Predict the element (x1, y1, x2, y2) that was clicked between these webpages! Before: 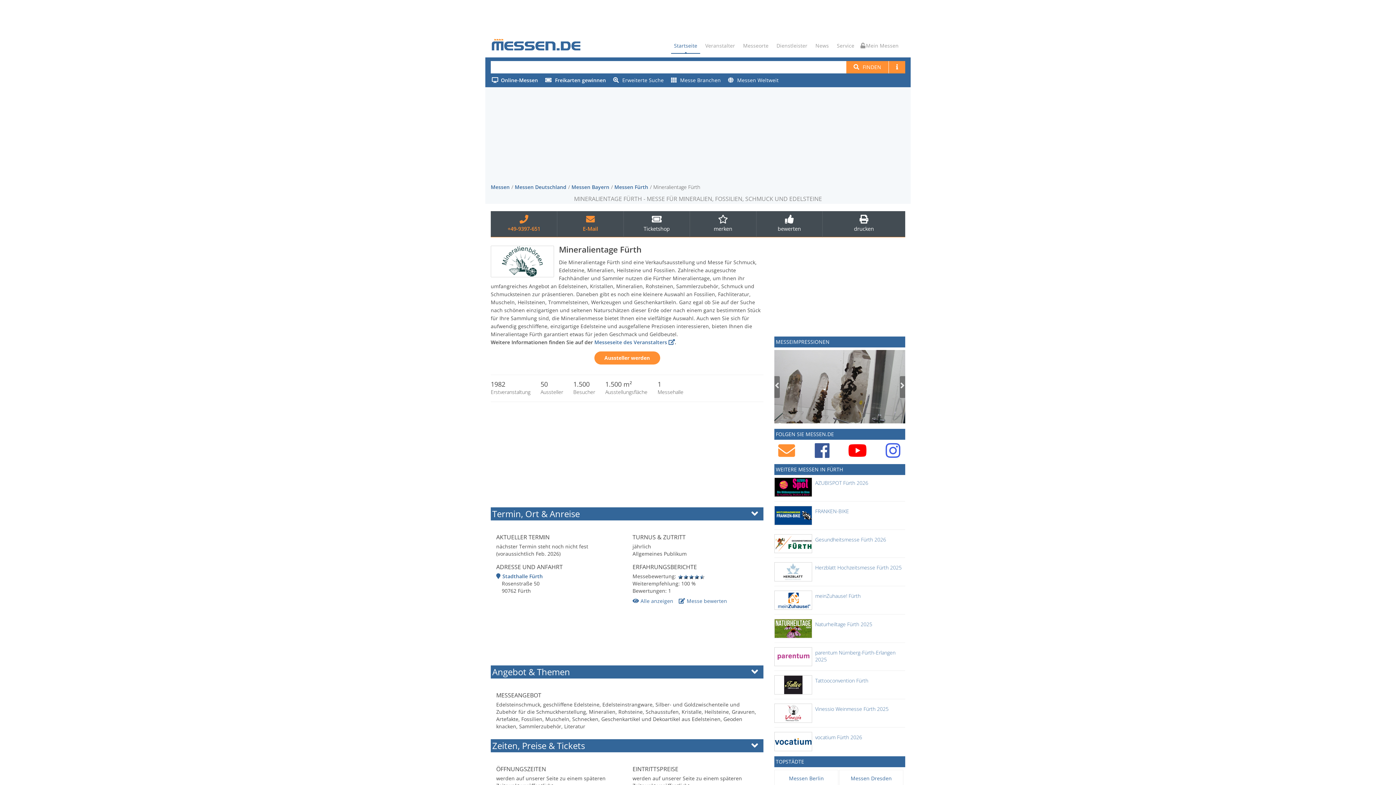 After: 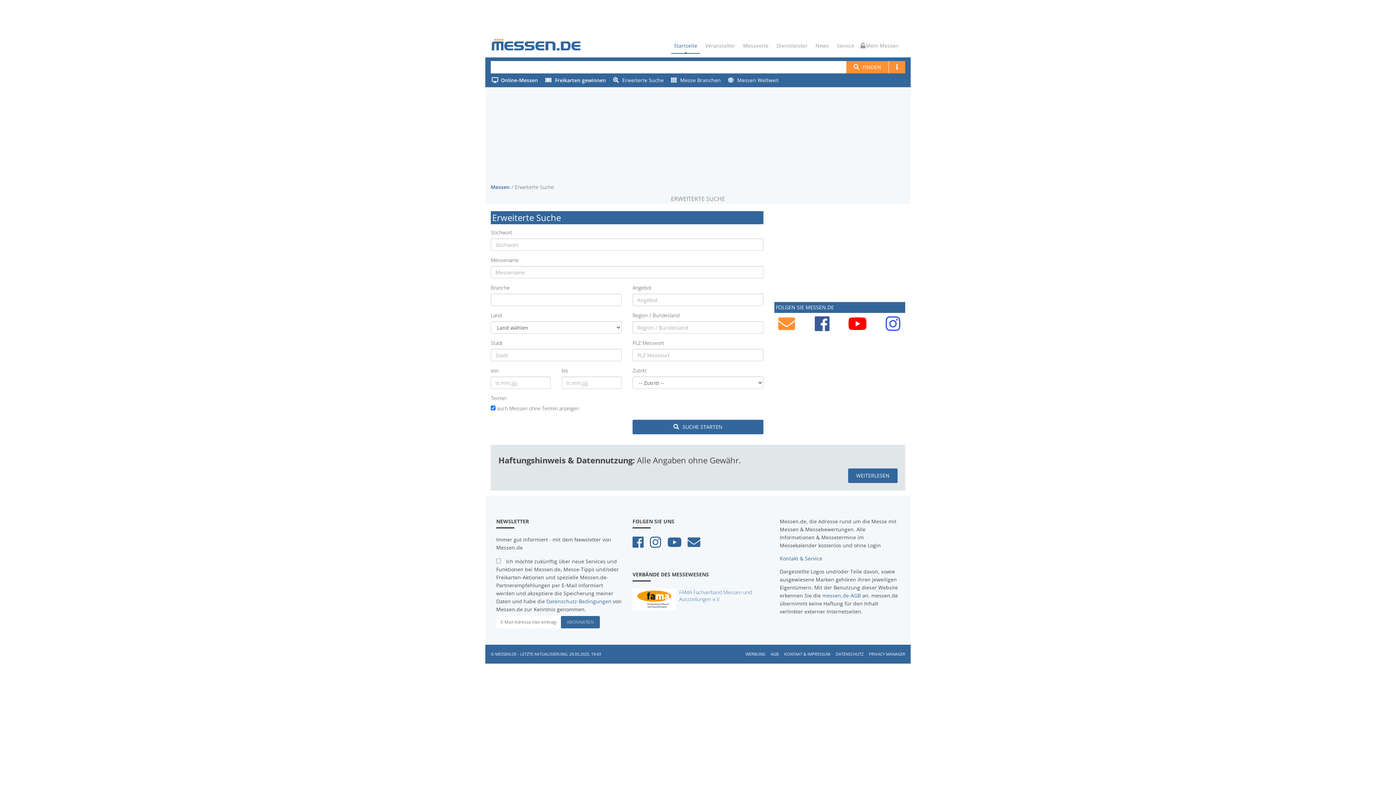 Action: label: Erweiterte Suche bbox: (613, 76, 663, 83)